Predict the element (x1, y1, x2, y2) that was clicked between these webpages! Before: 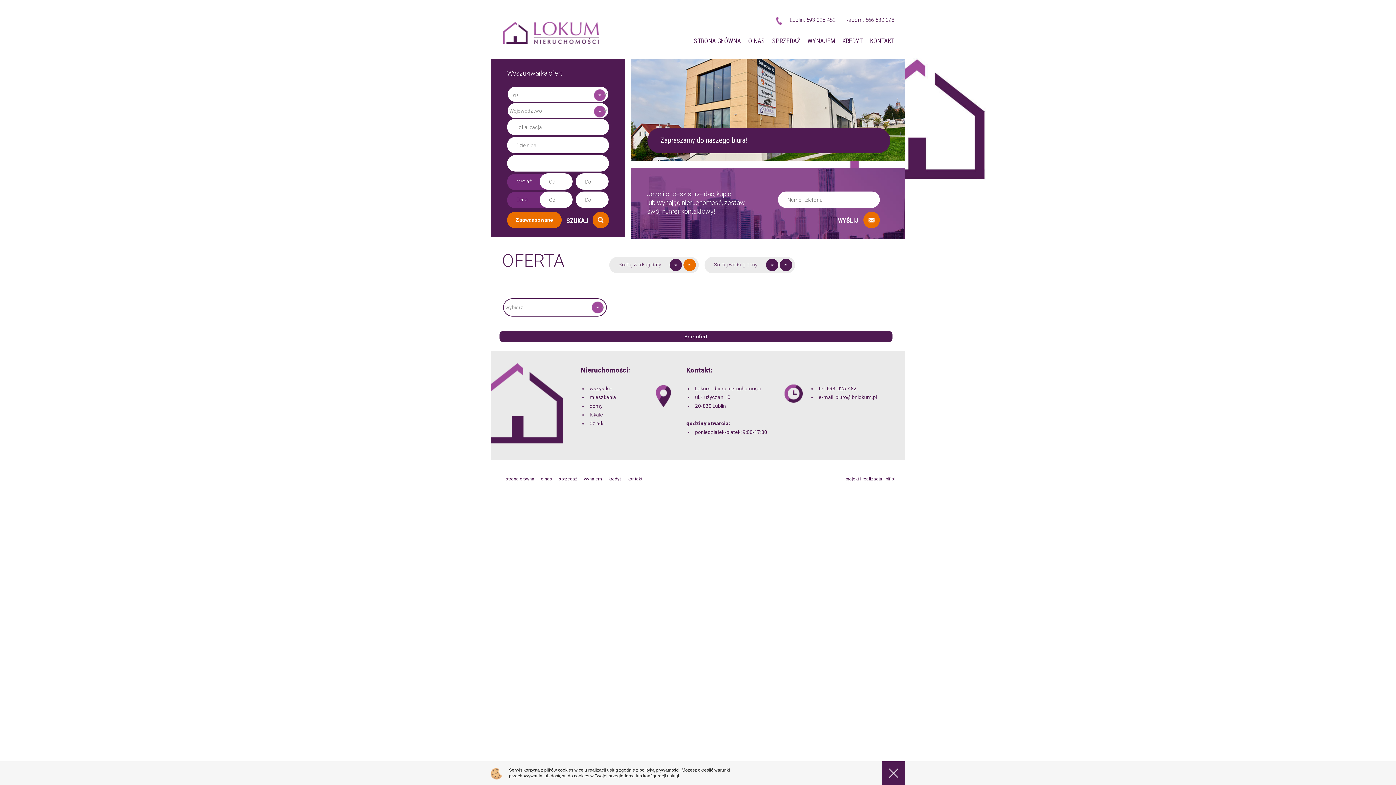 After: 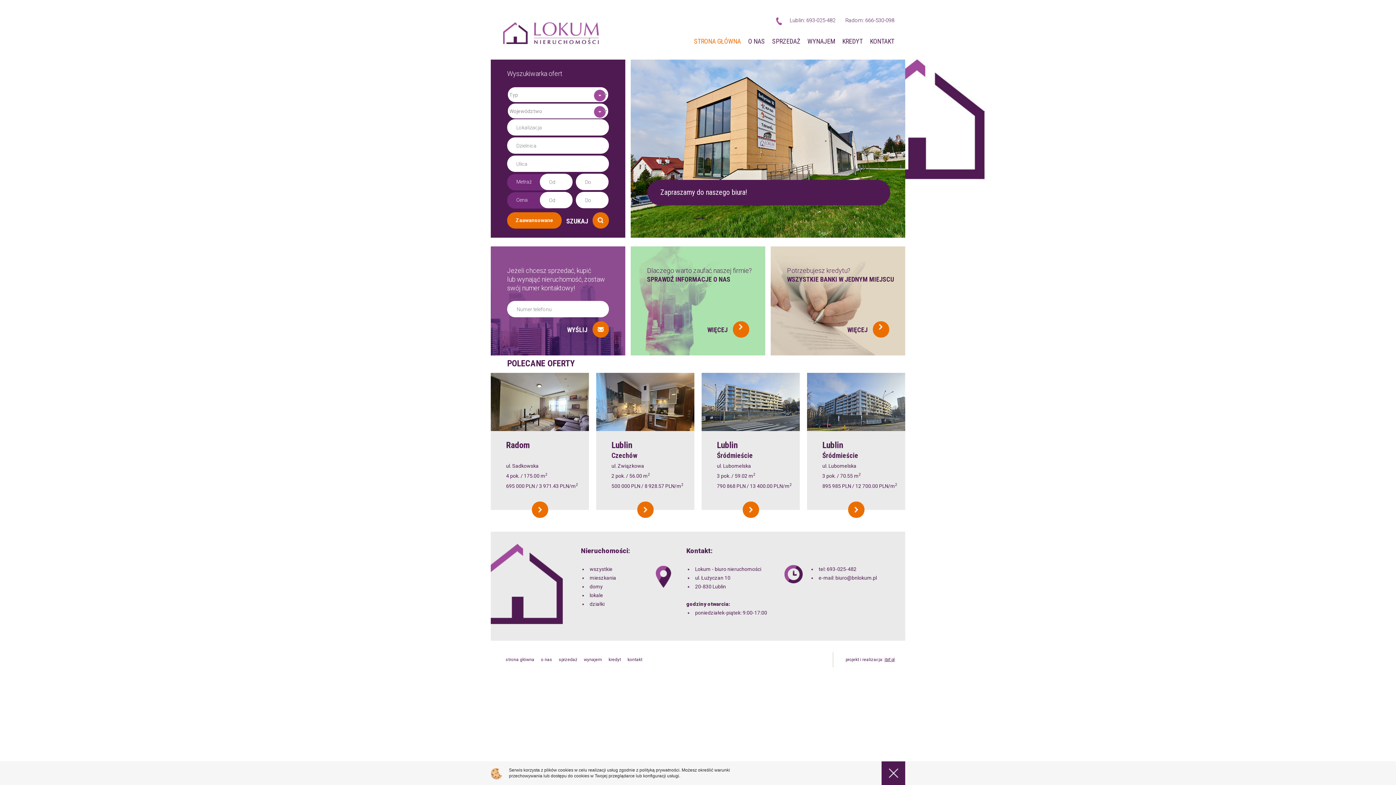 Action: bbox: (694, 37, 741, 44) label: STRONA GŁÓWNA